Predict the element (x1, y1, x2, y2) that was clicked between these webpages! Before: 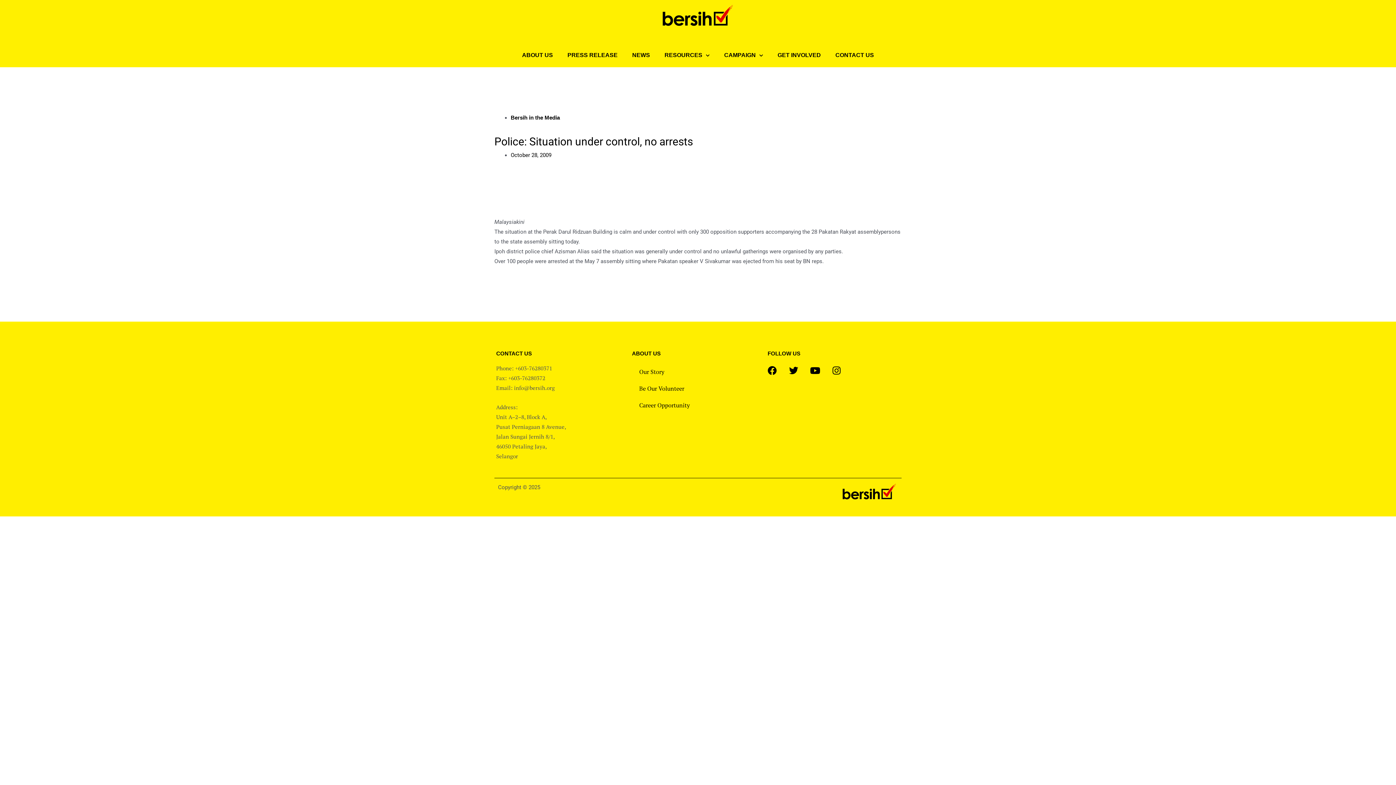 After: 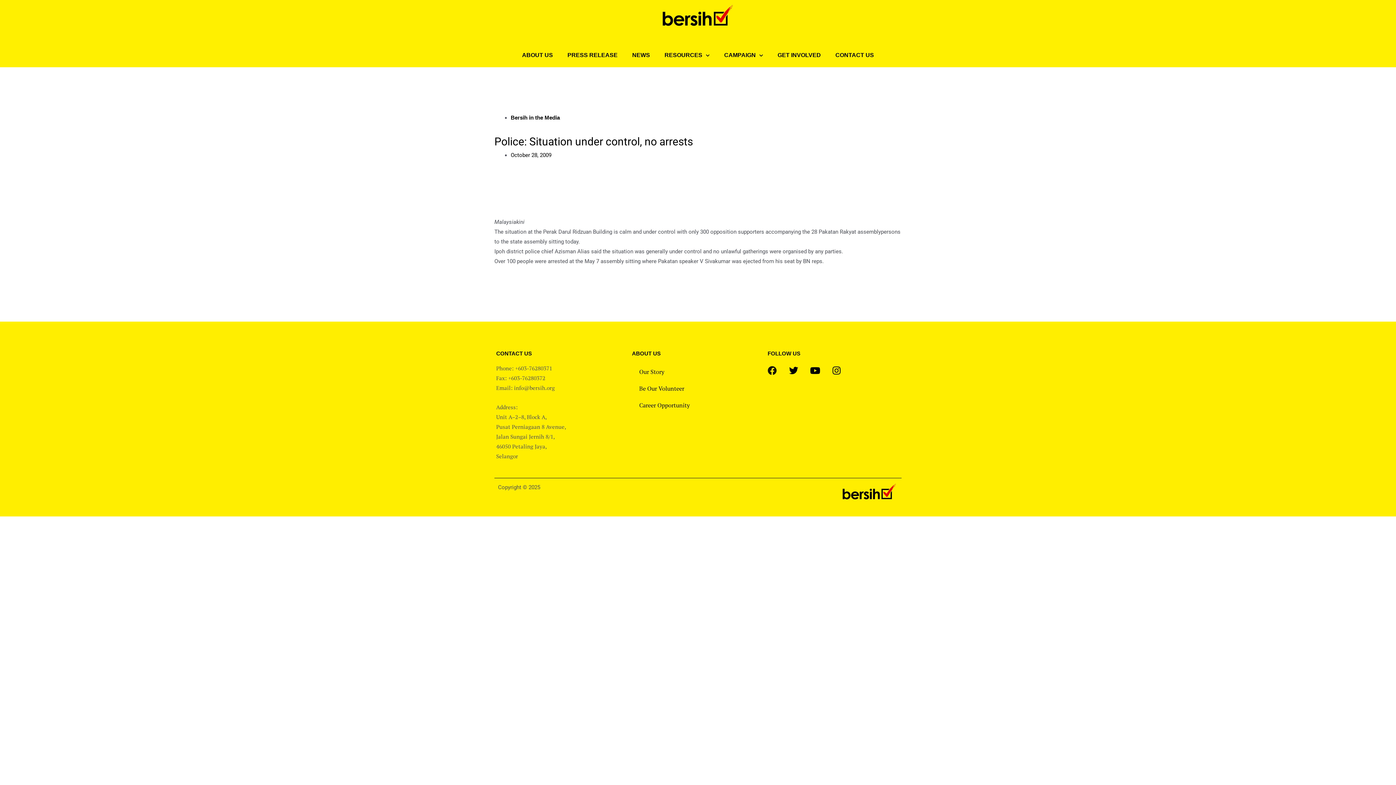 Action: label: Facebook bbox: (767, 366, 776, 375)